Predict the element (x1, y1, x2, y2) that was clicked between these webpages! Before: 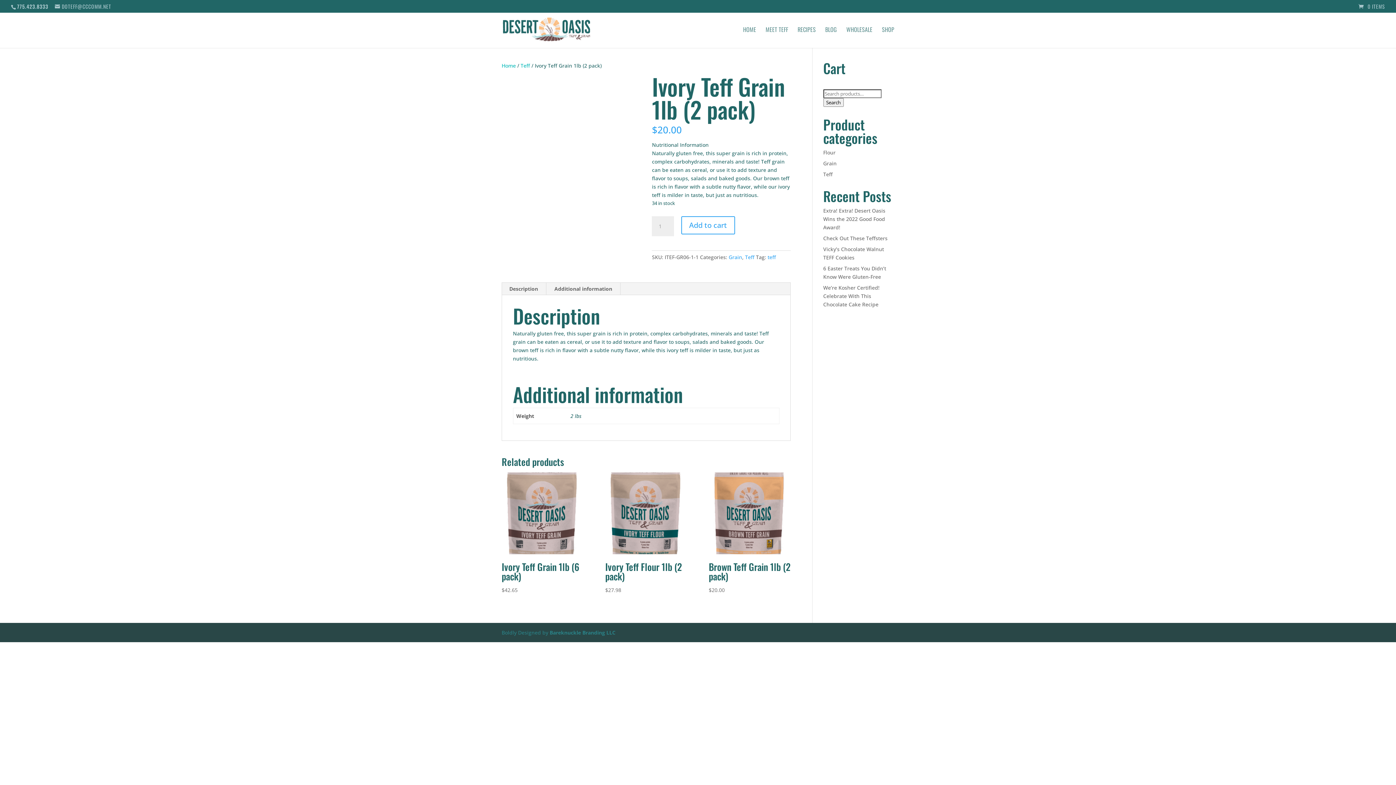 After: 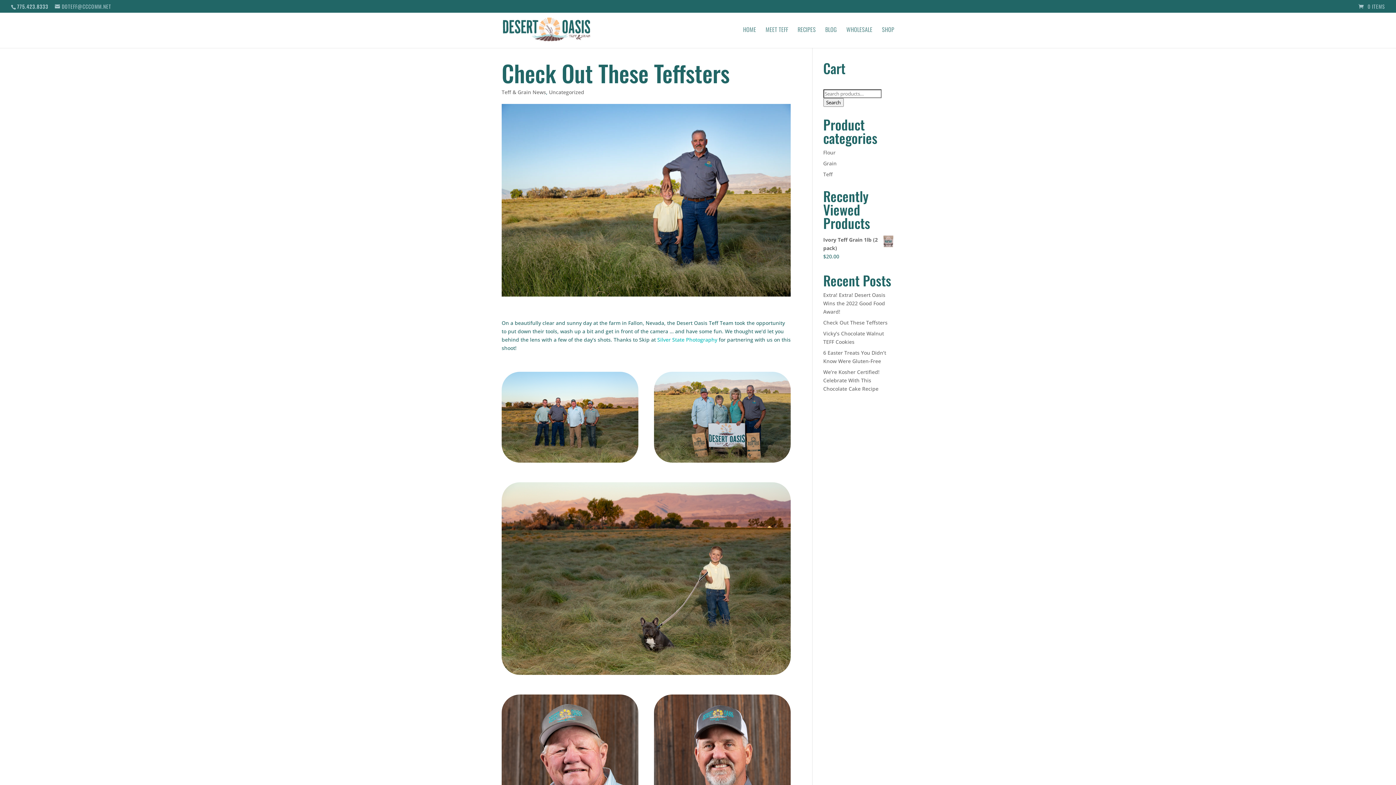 Action: label: Check Out These Teffsters bbox: (823, 234, 887, 241)